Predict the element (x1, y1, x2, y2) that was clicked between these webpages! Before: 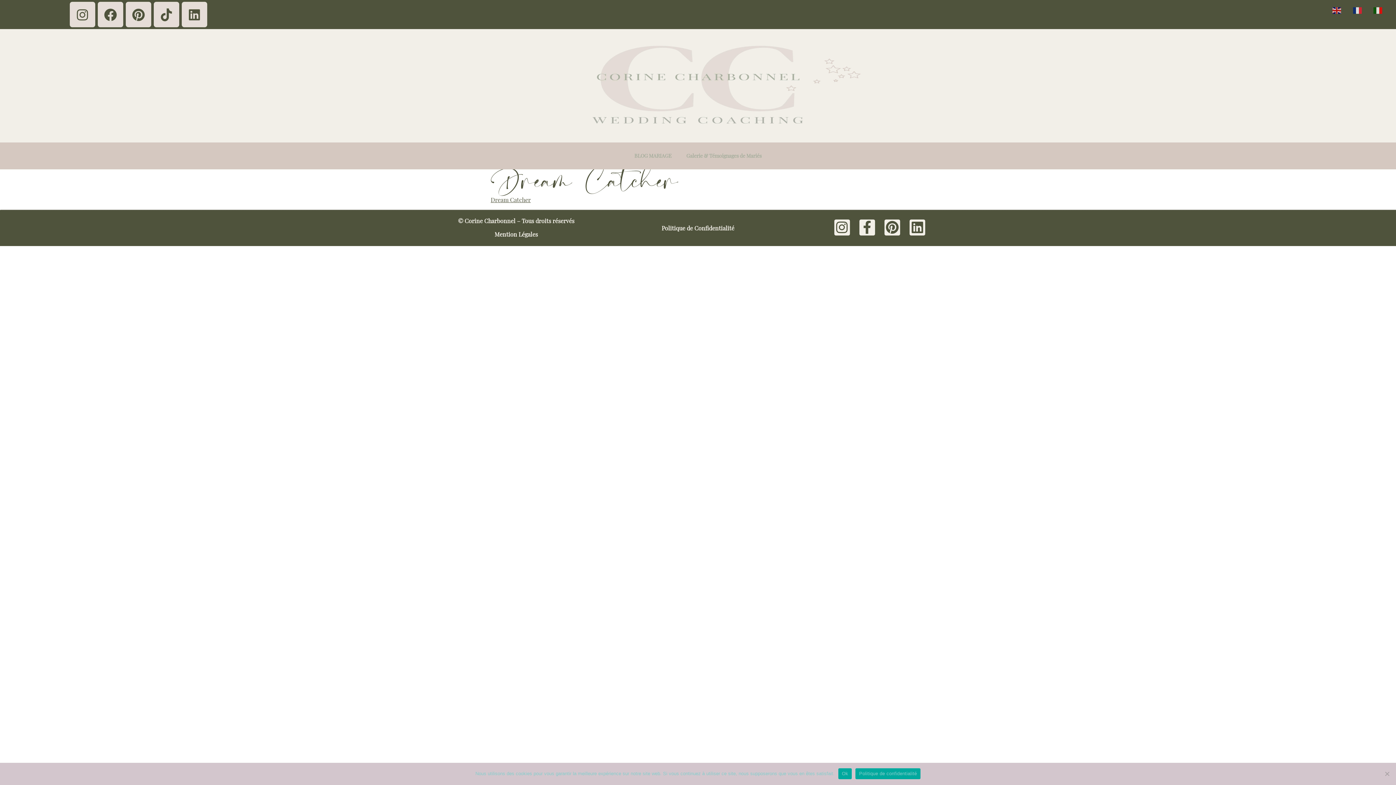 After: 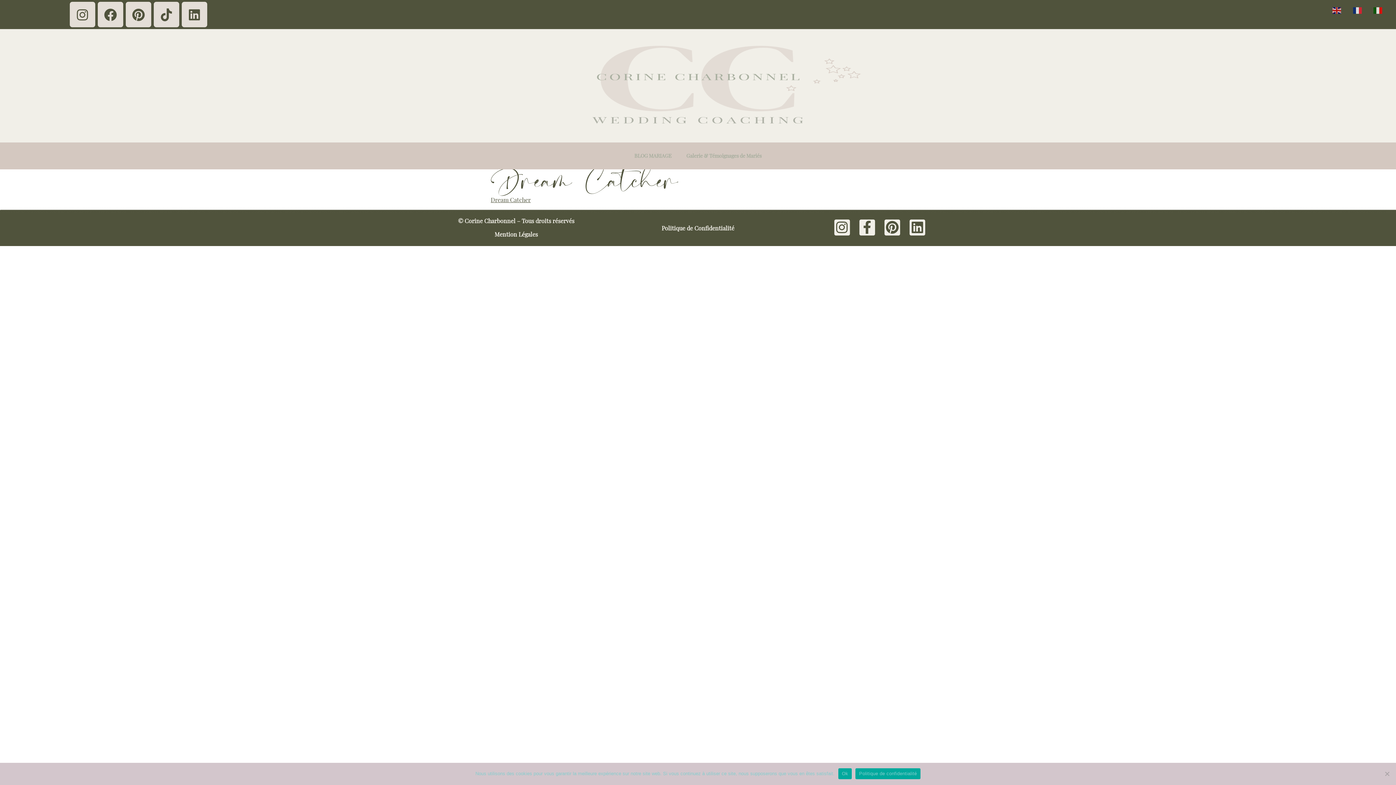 Action: label: Politique de confidentialité bbox: (855, 768, 920, 779)